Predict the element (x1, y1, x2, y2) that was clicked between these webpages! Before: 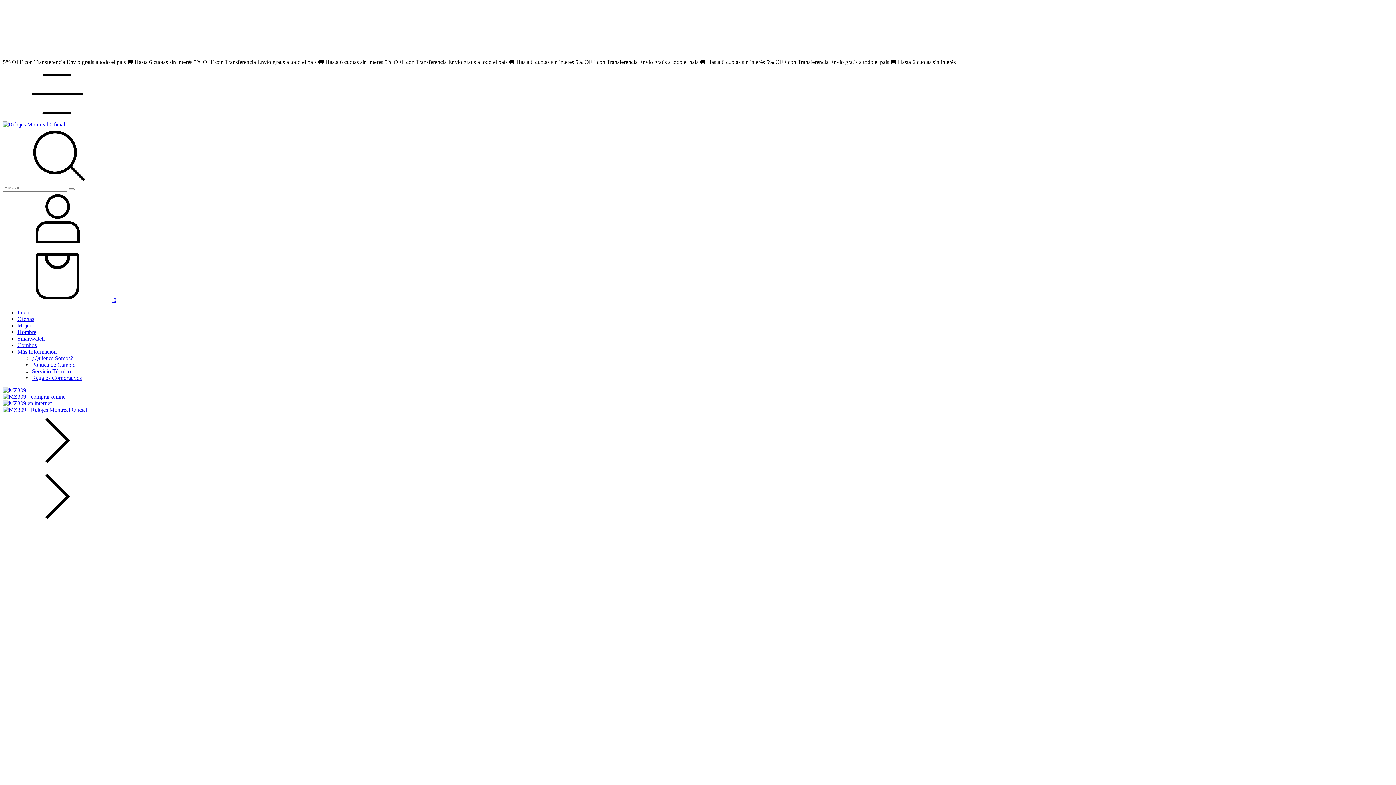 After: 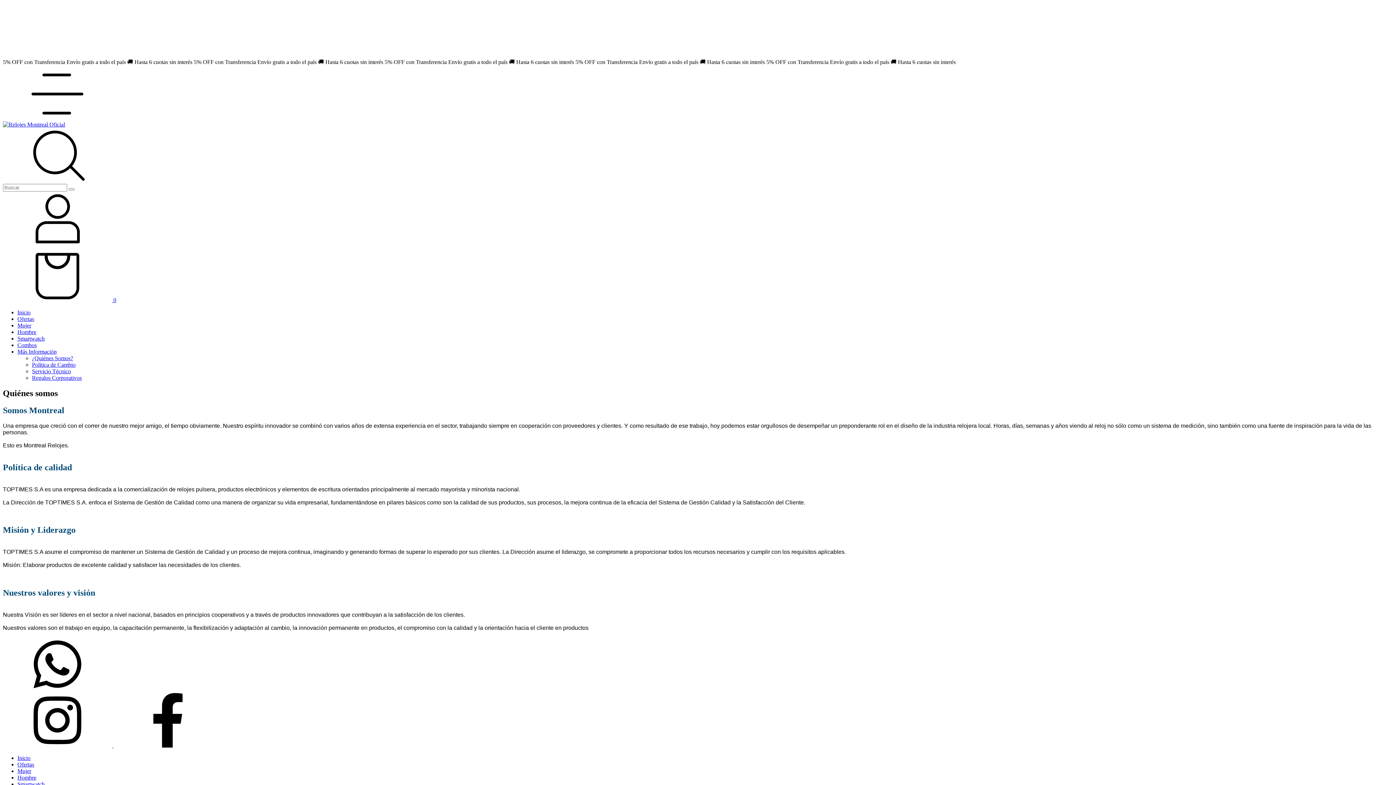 Action: bbox: (32, 355, 73, 361) label: ¿Quiénes Somos?